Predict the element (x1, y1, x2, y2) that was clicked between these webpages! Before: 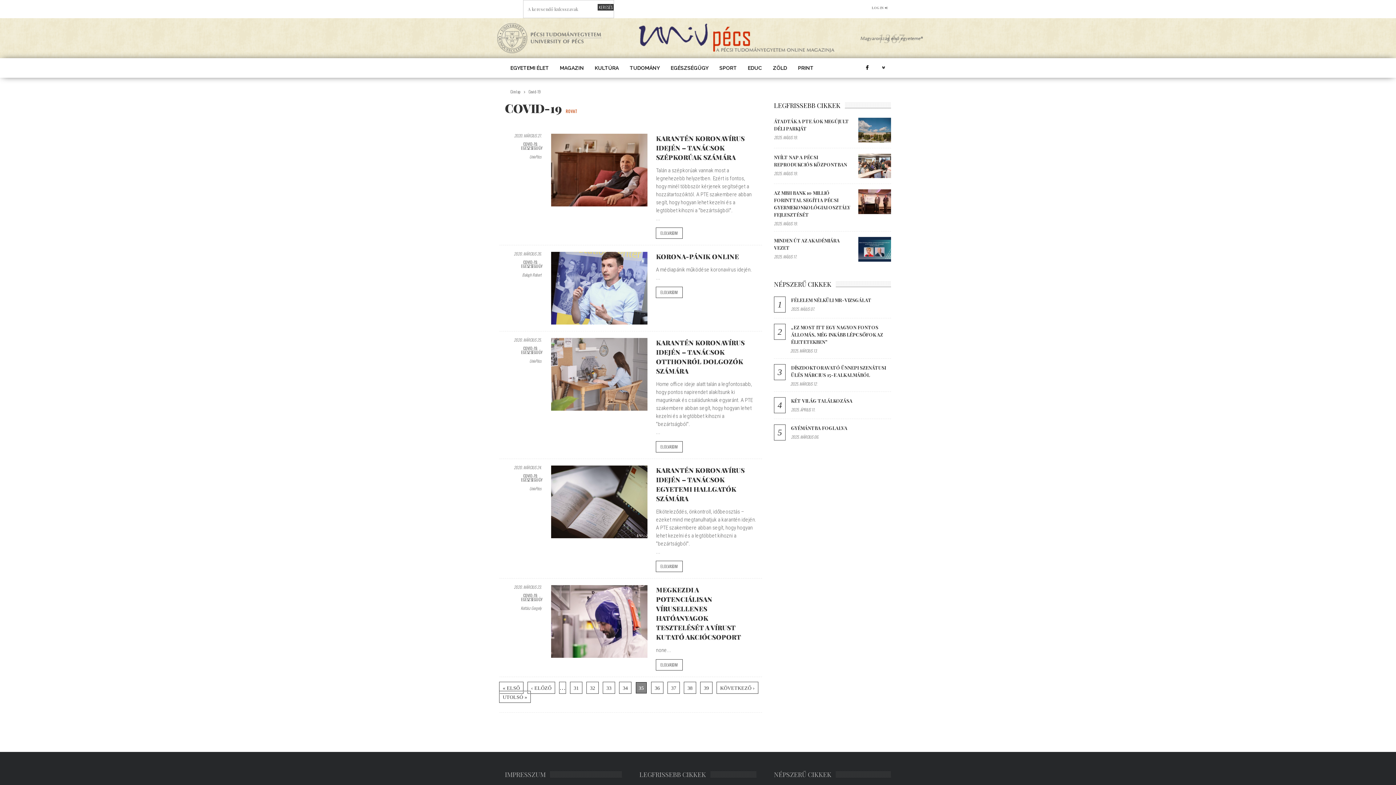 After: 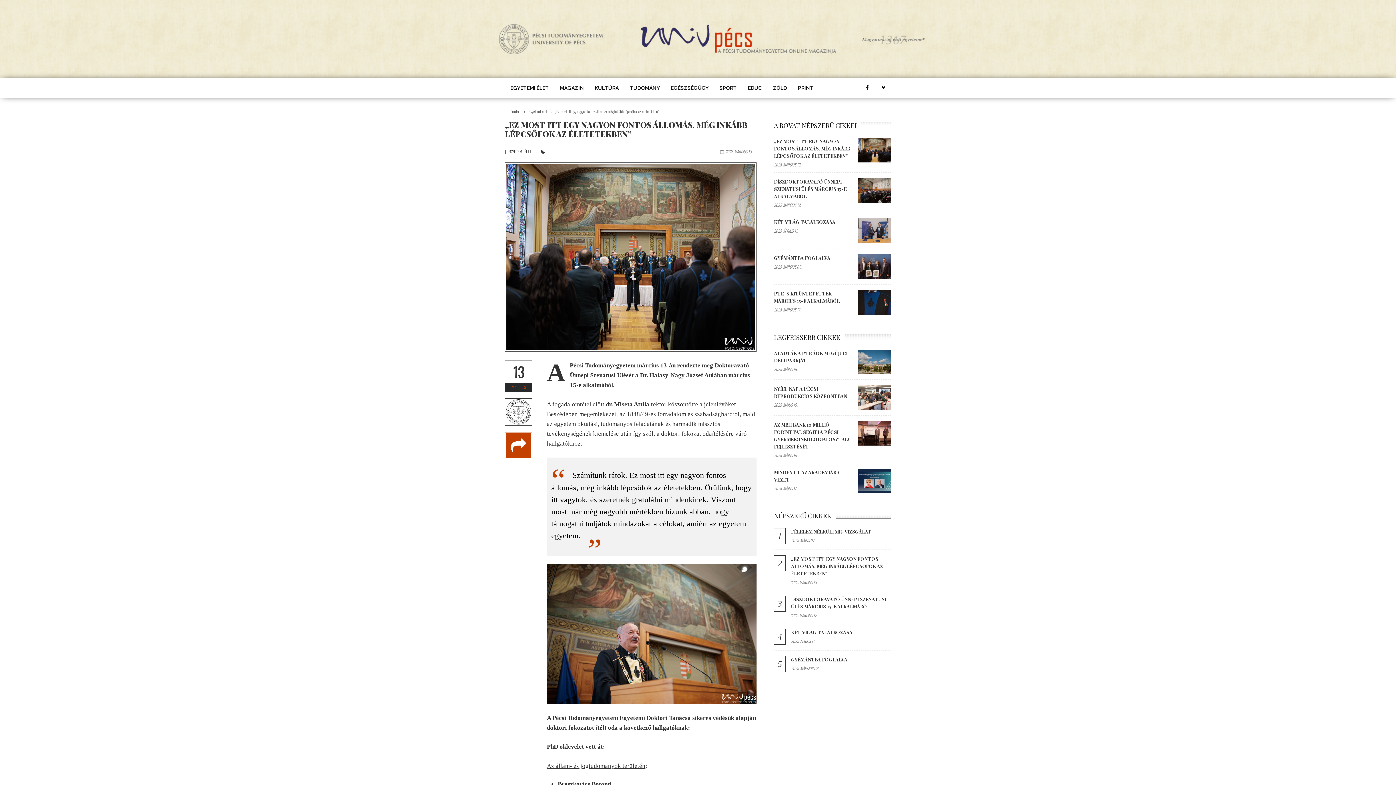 Action: label: „EZ MOST ITT EGY NAGYON FONTOS ÁLLOMÁS, MÉG INKÁBB LÉPCSŐFOK AZ ÉLETETEKBEN” bbox: (791, 324, 883, 344)